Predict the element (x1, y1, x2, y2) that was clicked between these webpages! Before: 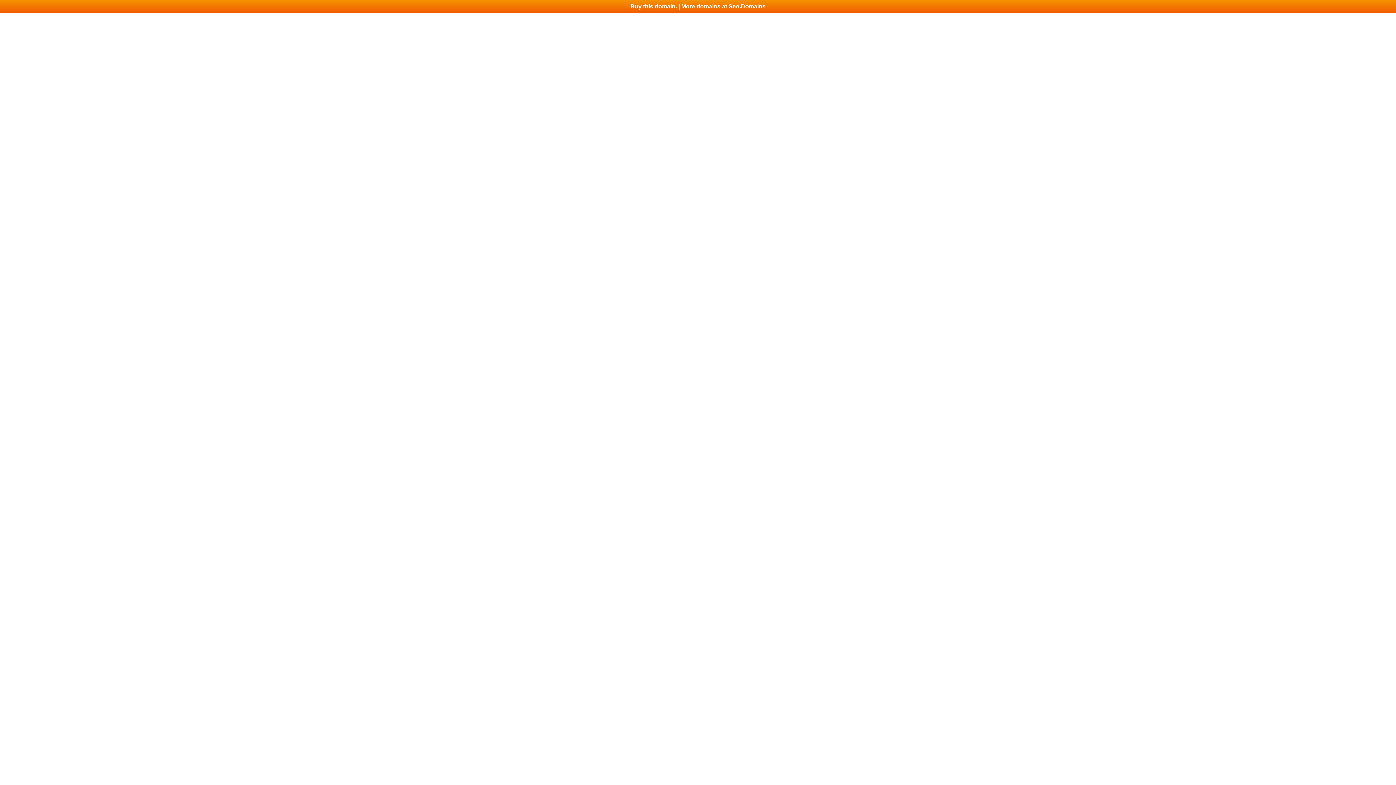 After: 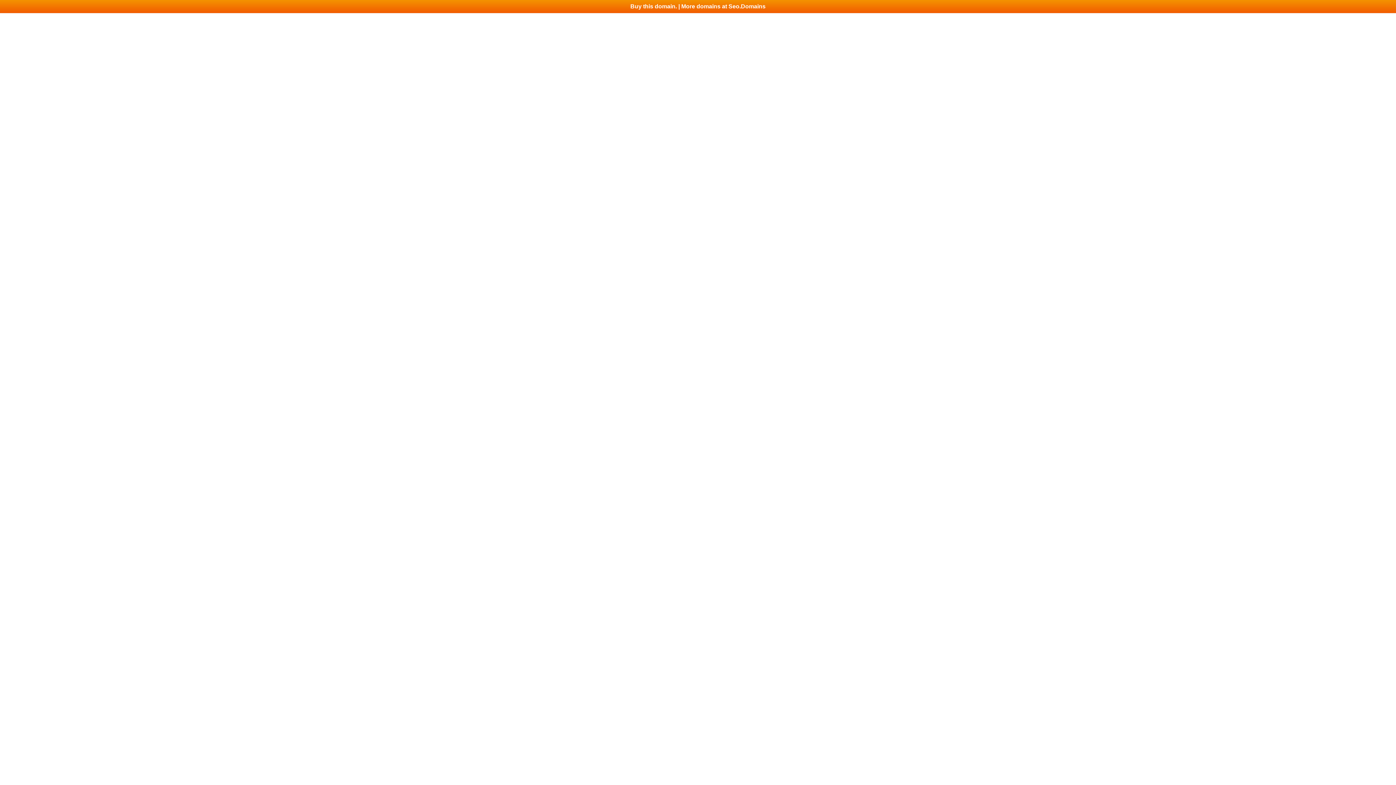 Action: bbox: (0, 0, 1396, 13) label: Buy this domain. | More domains at Seo.Domains